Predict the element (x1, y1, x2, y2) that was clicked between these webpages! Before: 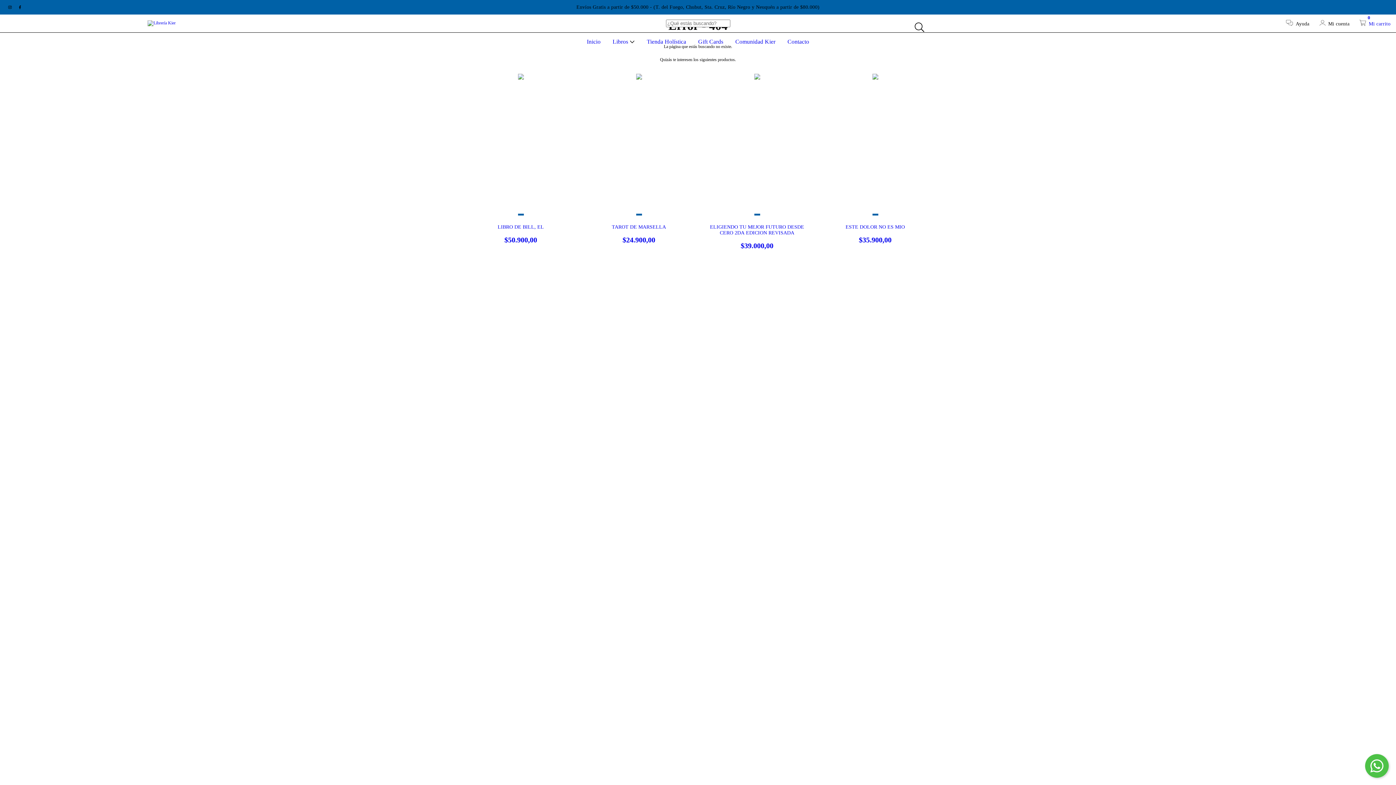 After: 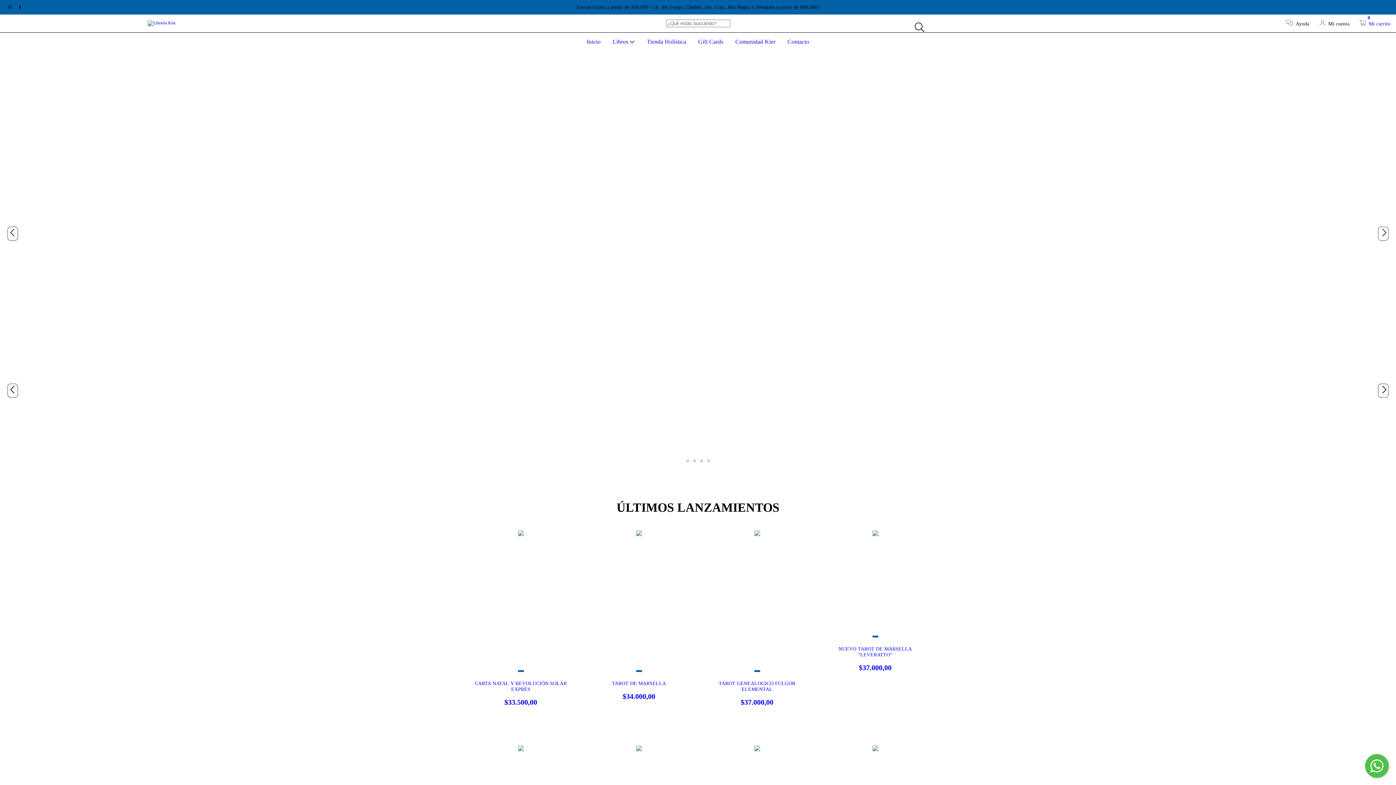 Action: bbox: (147, 20, 175, 25)